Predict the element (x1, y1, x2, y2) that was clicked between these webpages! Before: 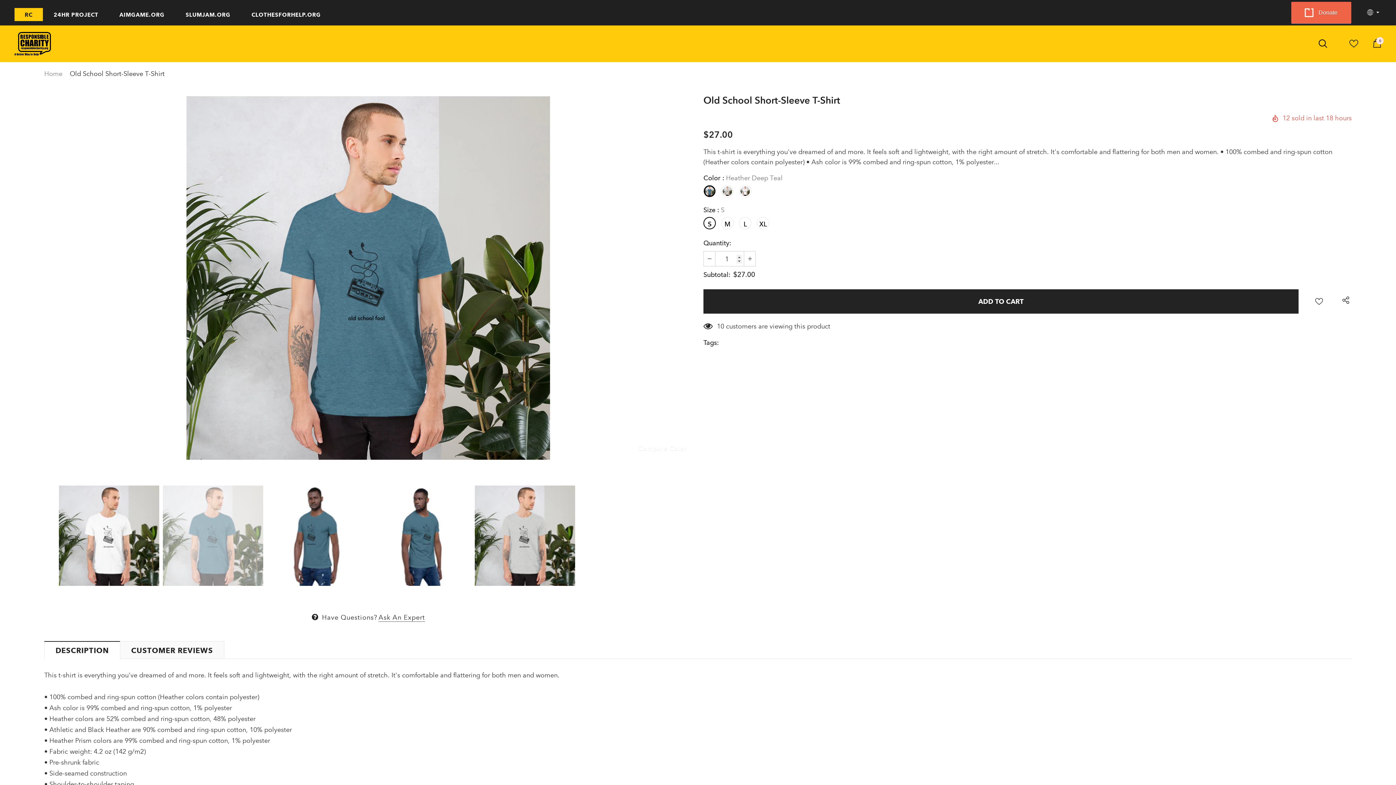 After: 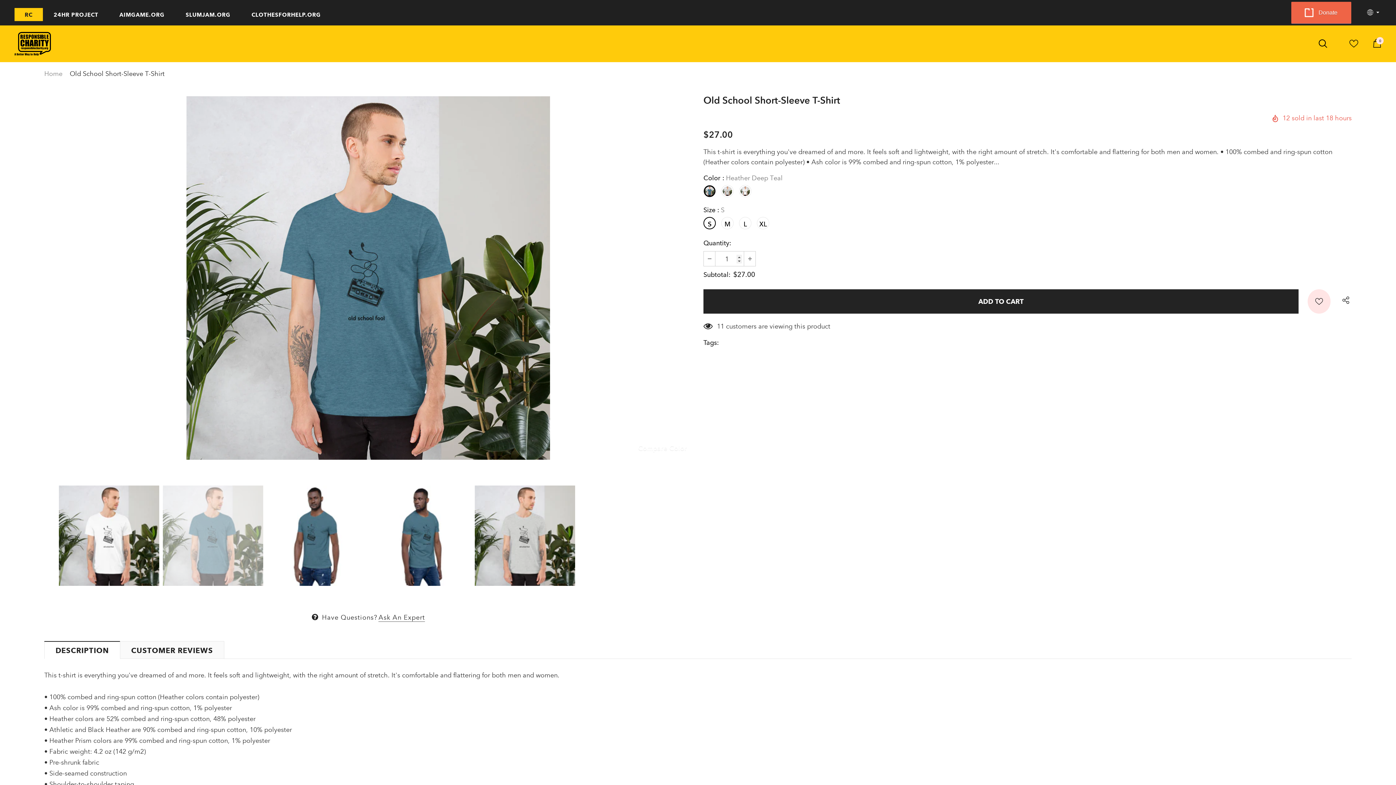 Action: bbox: (1307, 289, 1330, 313)